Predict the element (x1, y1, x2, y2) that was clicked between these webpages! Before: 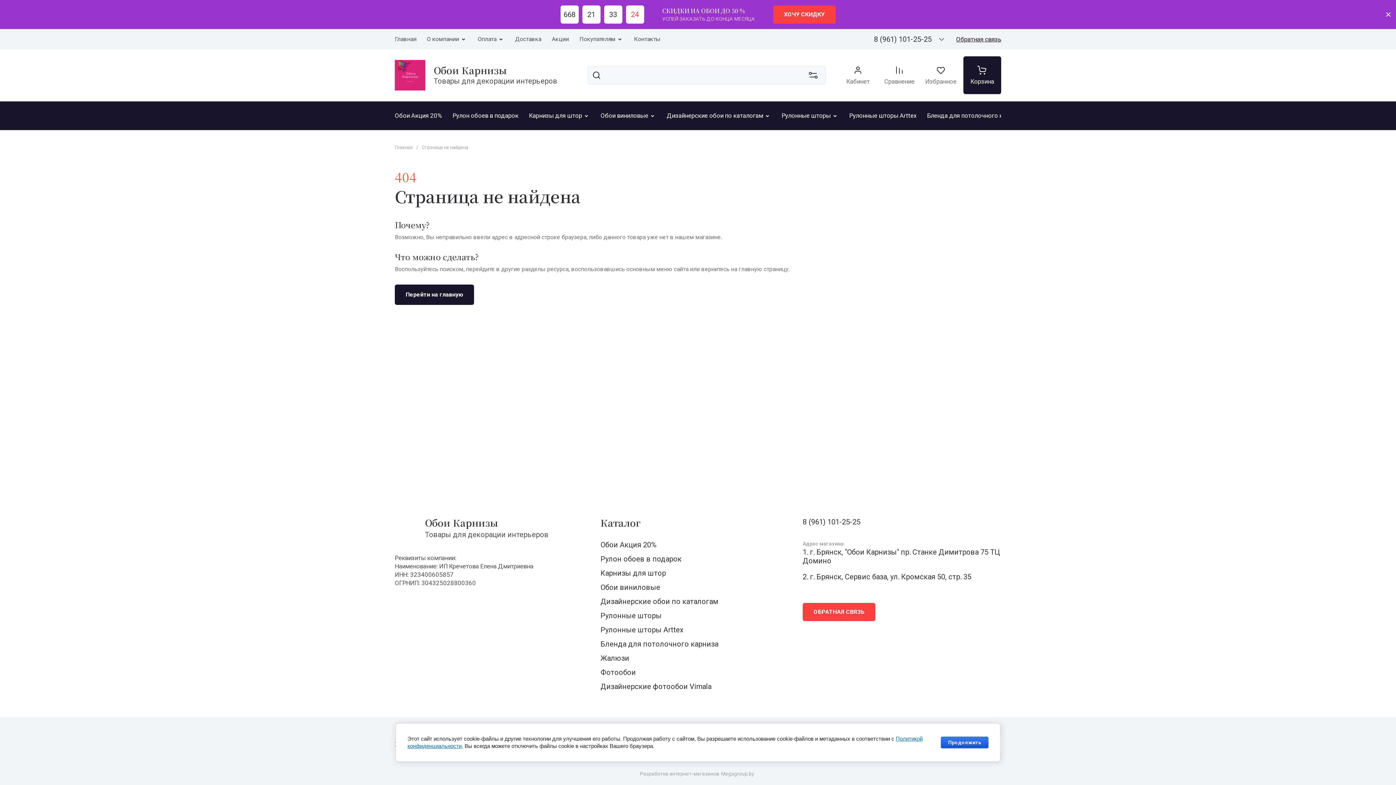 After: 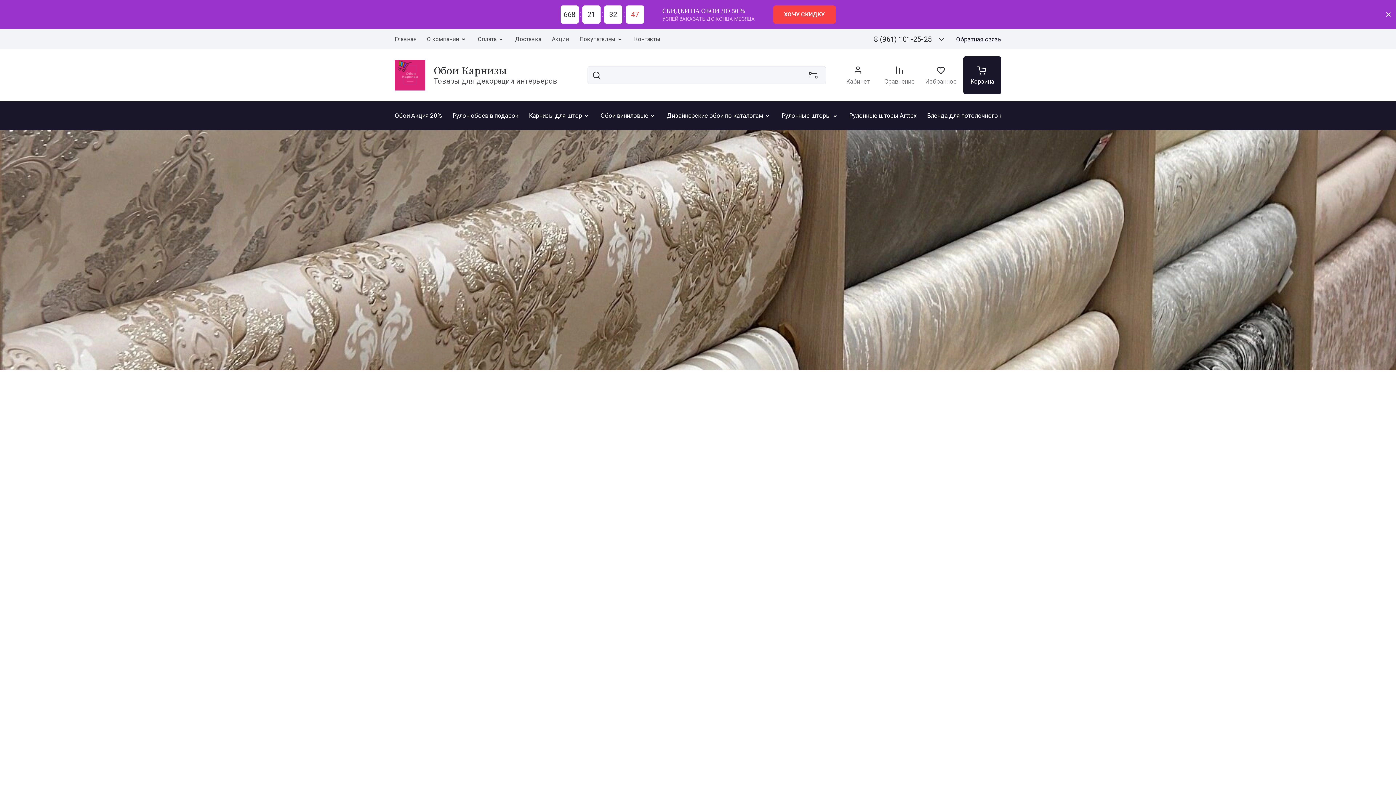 Action: bbox: (425, 516, 498, 529) label: Обои Карнизы